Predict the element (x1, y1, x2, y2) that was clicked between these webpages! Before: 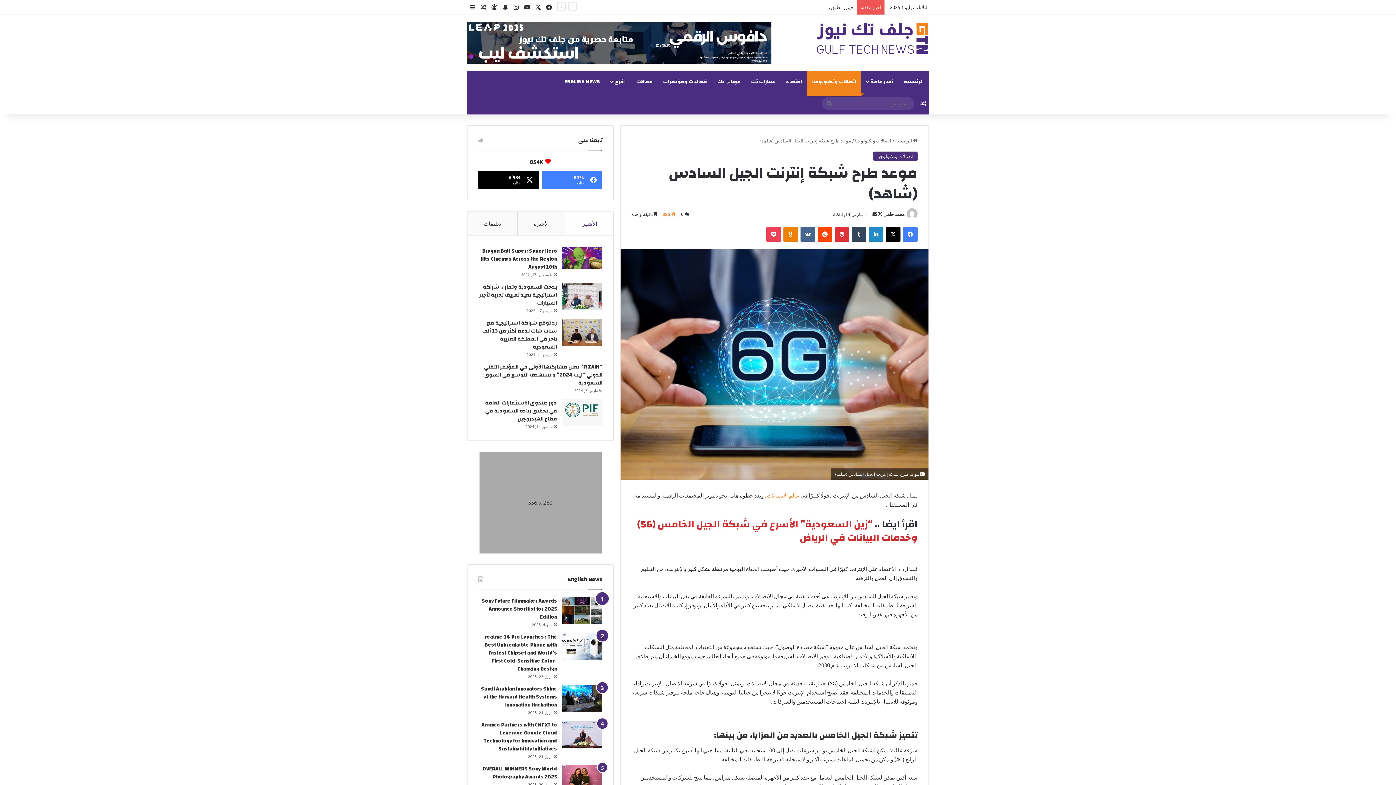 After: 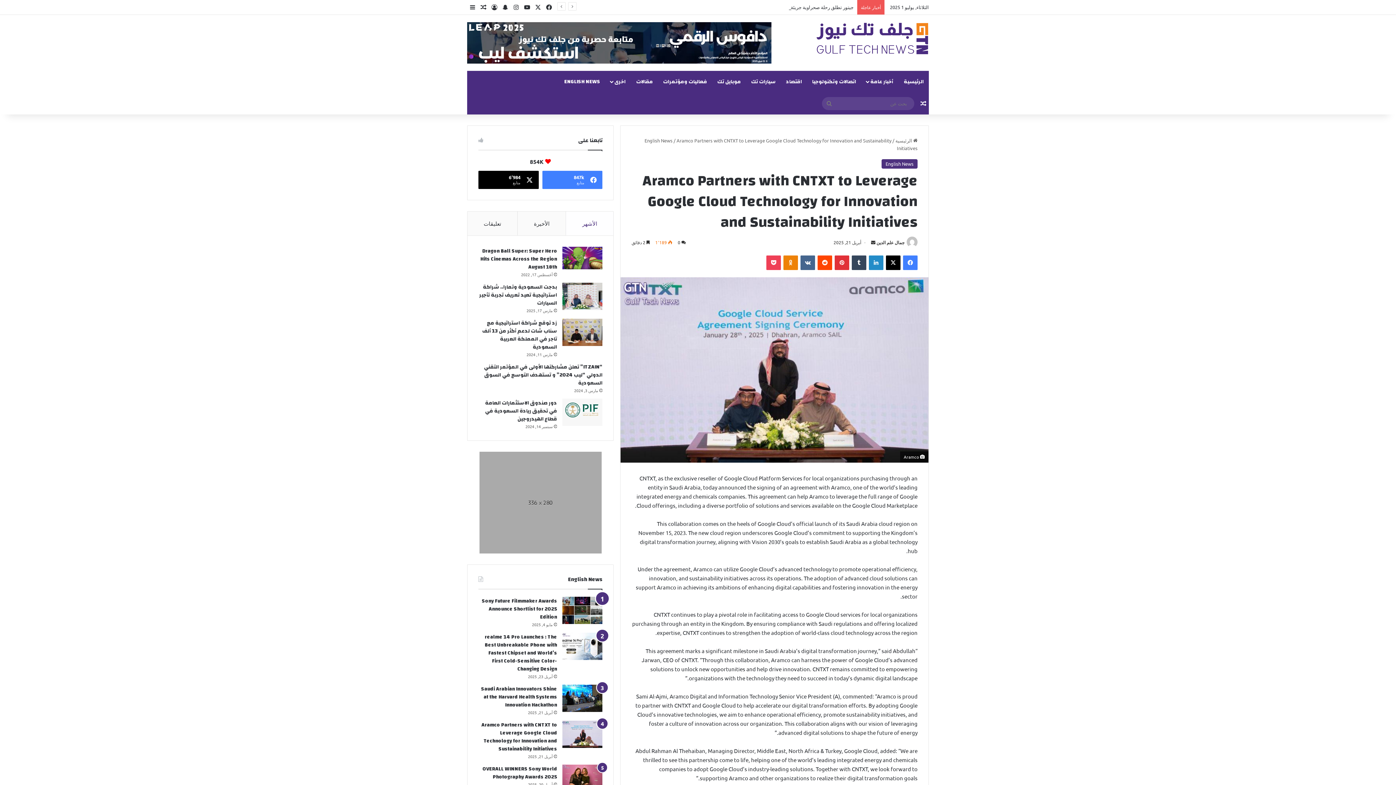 Action: label: Aramco Partners with CNTXT to Leverage Google Cloud Technology for Innovation and Sustainability Initiatives bbox: (562, 721, 602, 748)